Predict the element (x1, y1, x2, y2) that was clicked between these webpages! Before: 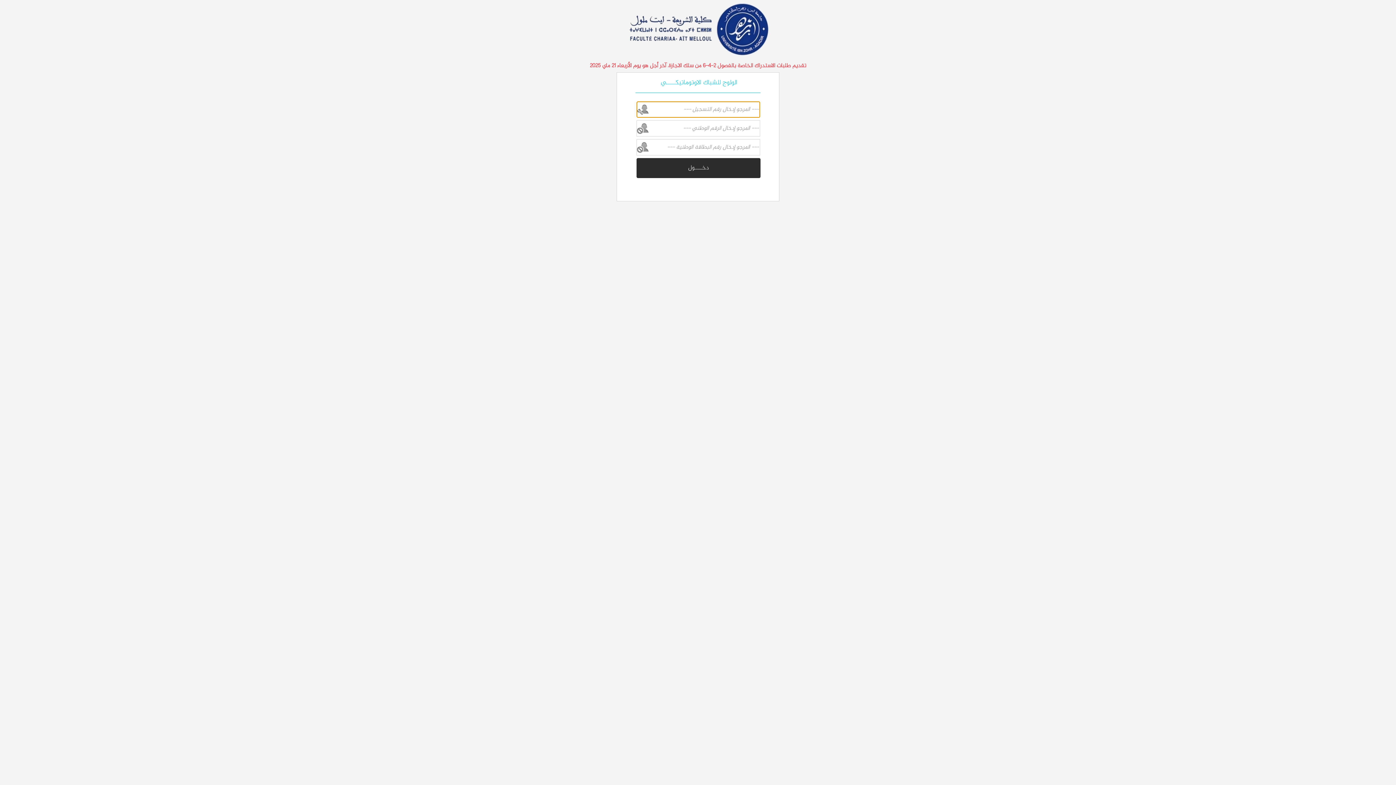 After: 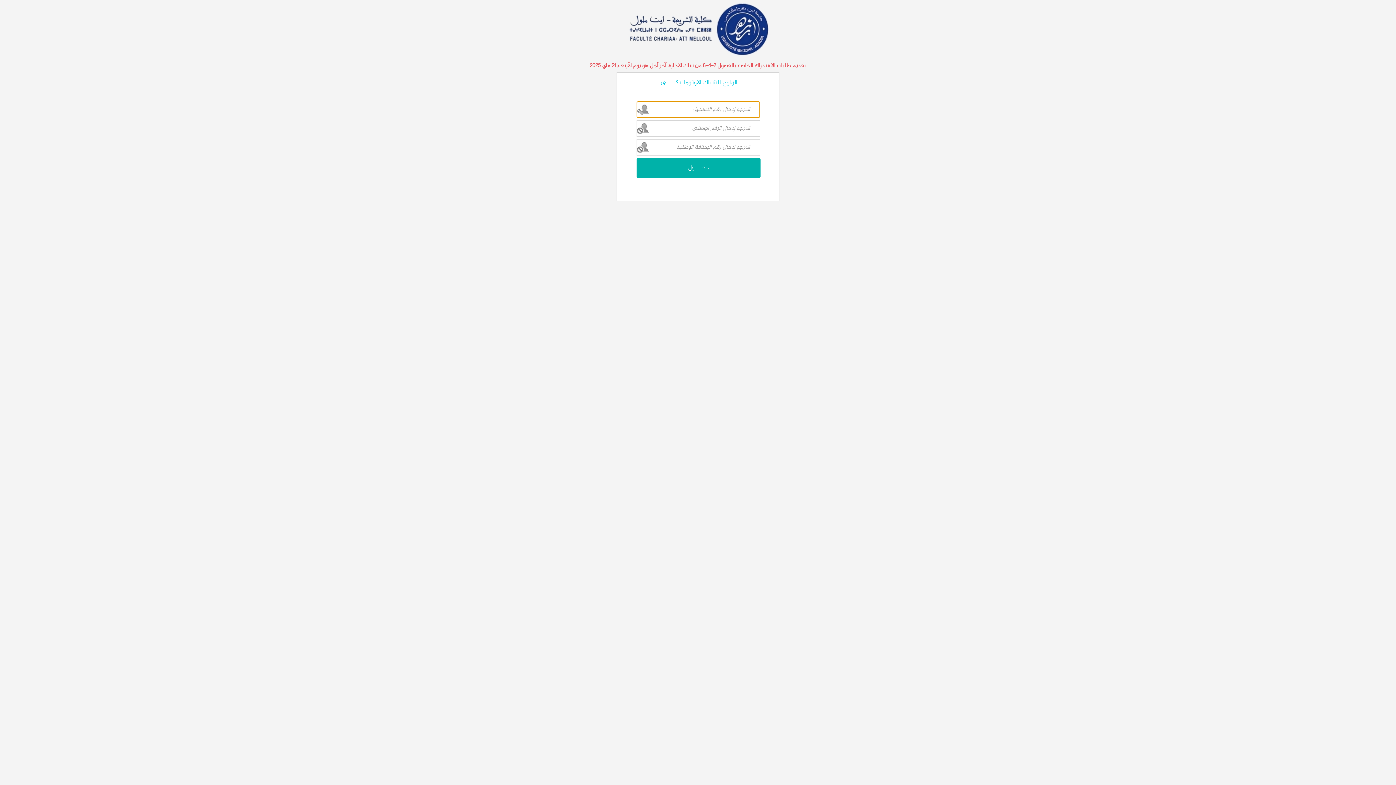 Action: bbox: (636, 158, 760, 178) label: دخــــول
